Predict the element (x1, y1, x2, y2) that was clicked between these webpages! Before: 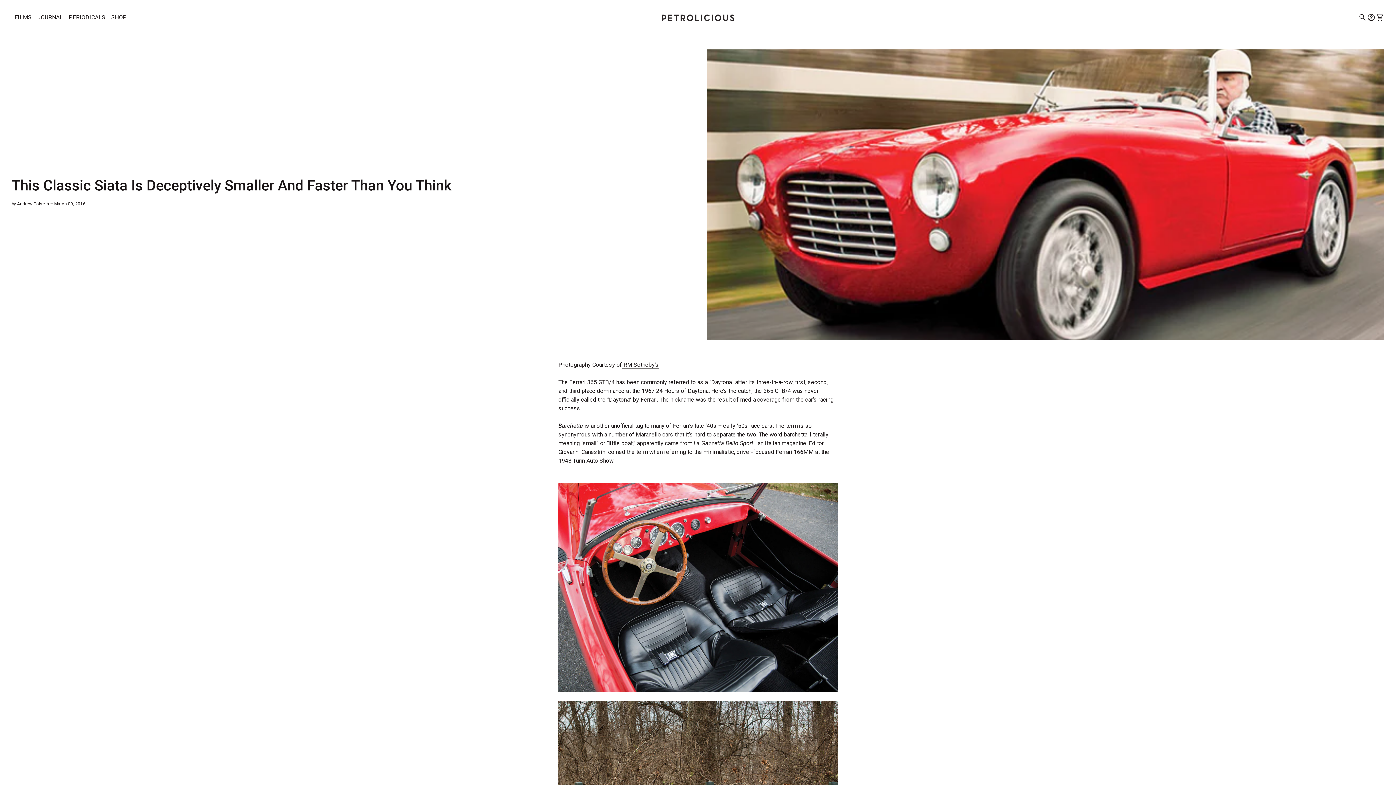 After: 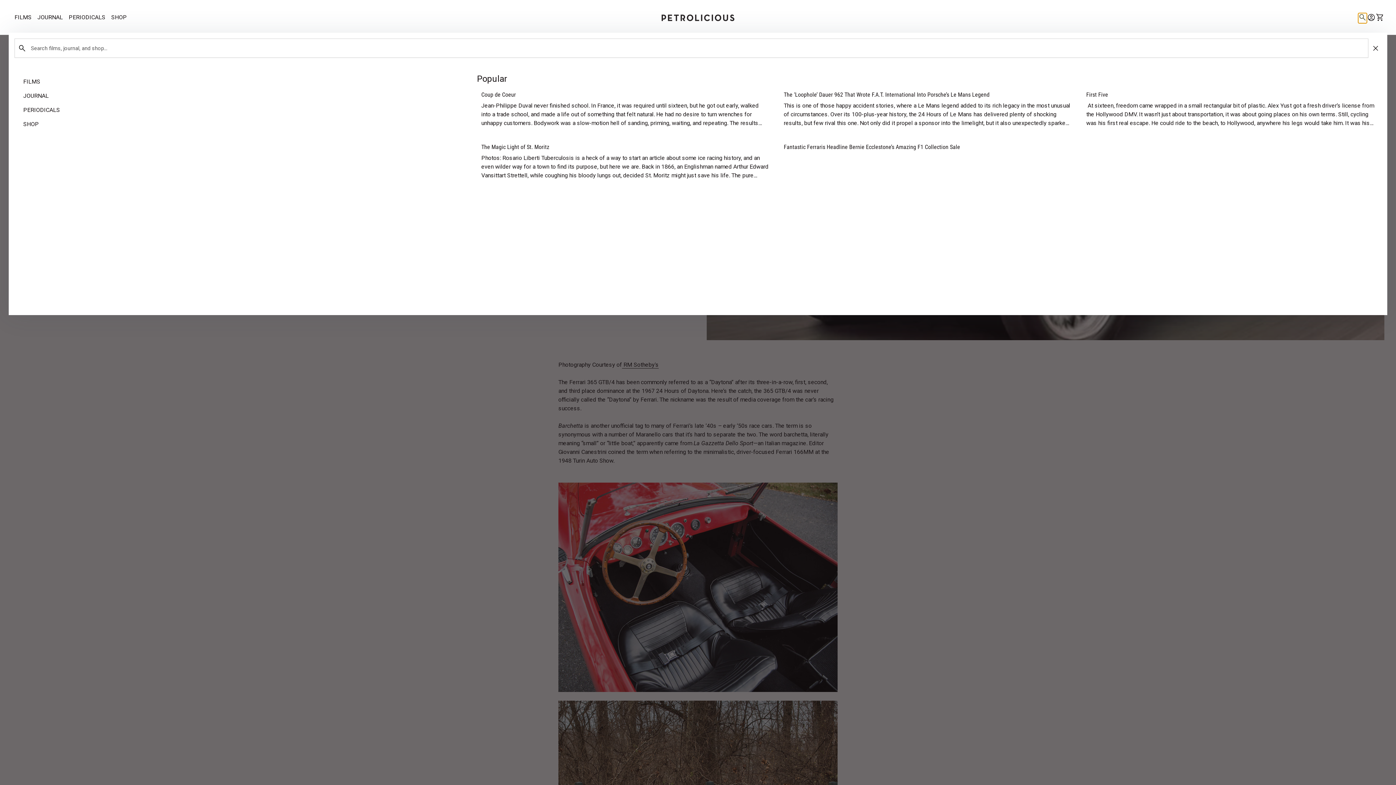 Action: label: Search bbox: (1358, 13, 1367, 21)